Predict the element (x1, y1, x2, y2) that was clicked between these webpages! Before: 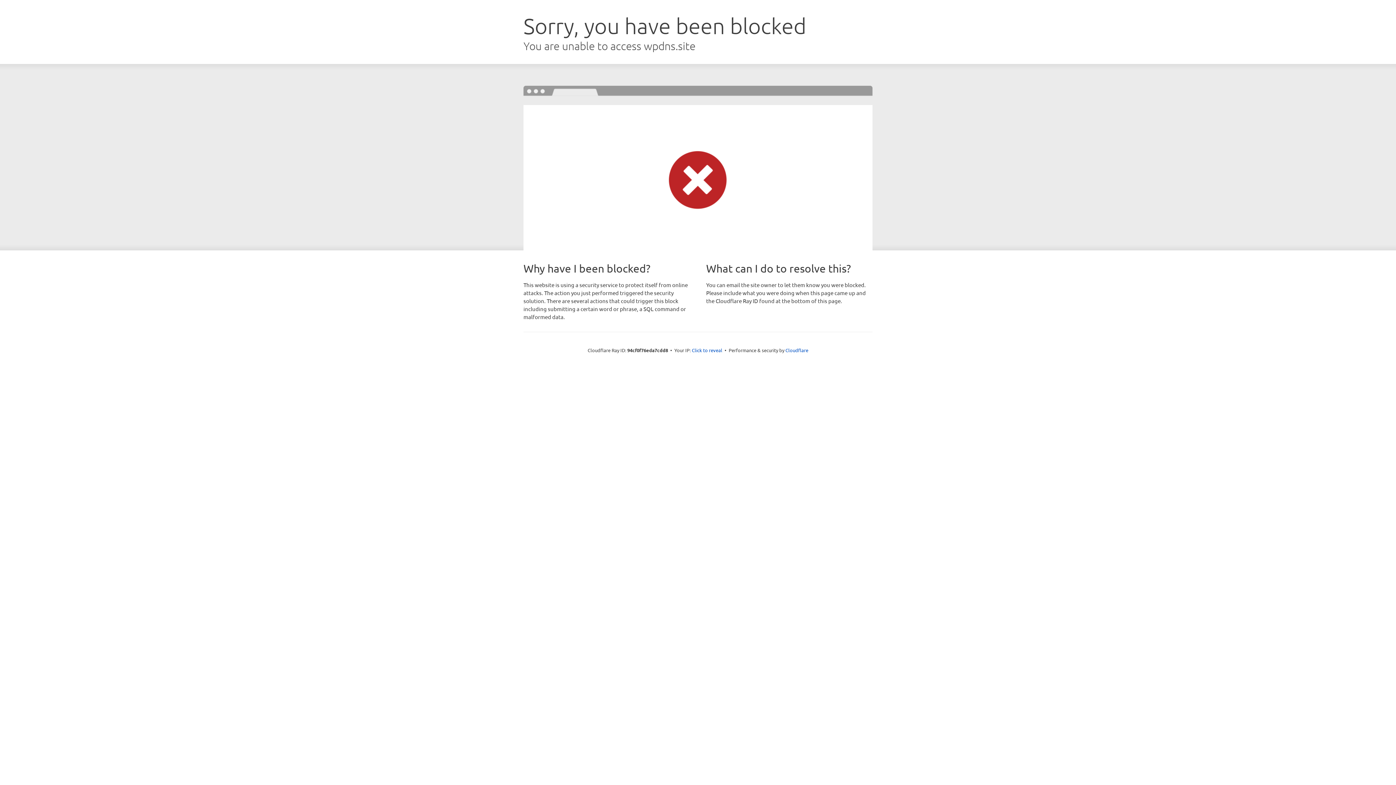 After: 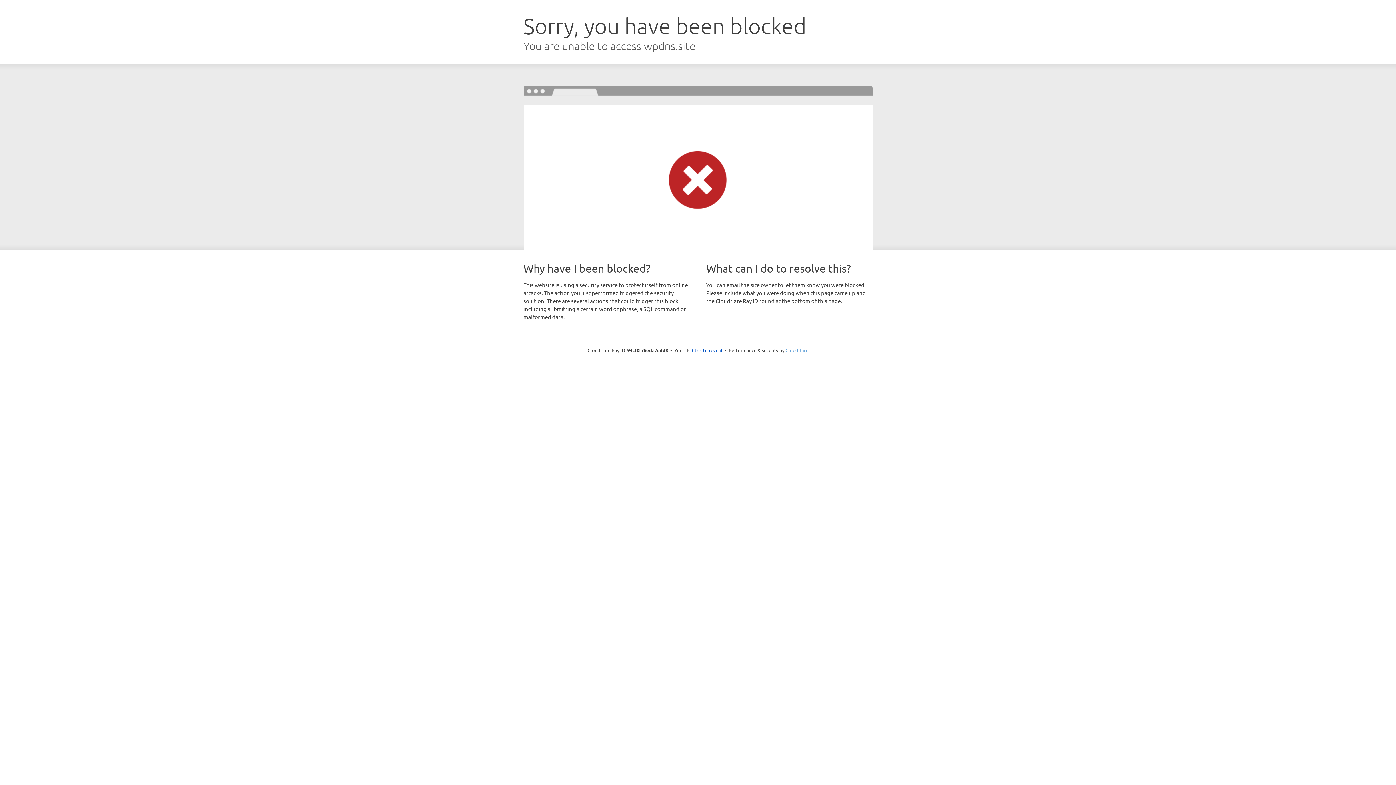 Action: label: Cloudflare bbox: (785, 347, 808, 353)